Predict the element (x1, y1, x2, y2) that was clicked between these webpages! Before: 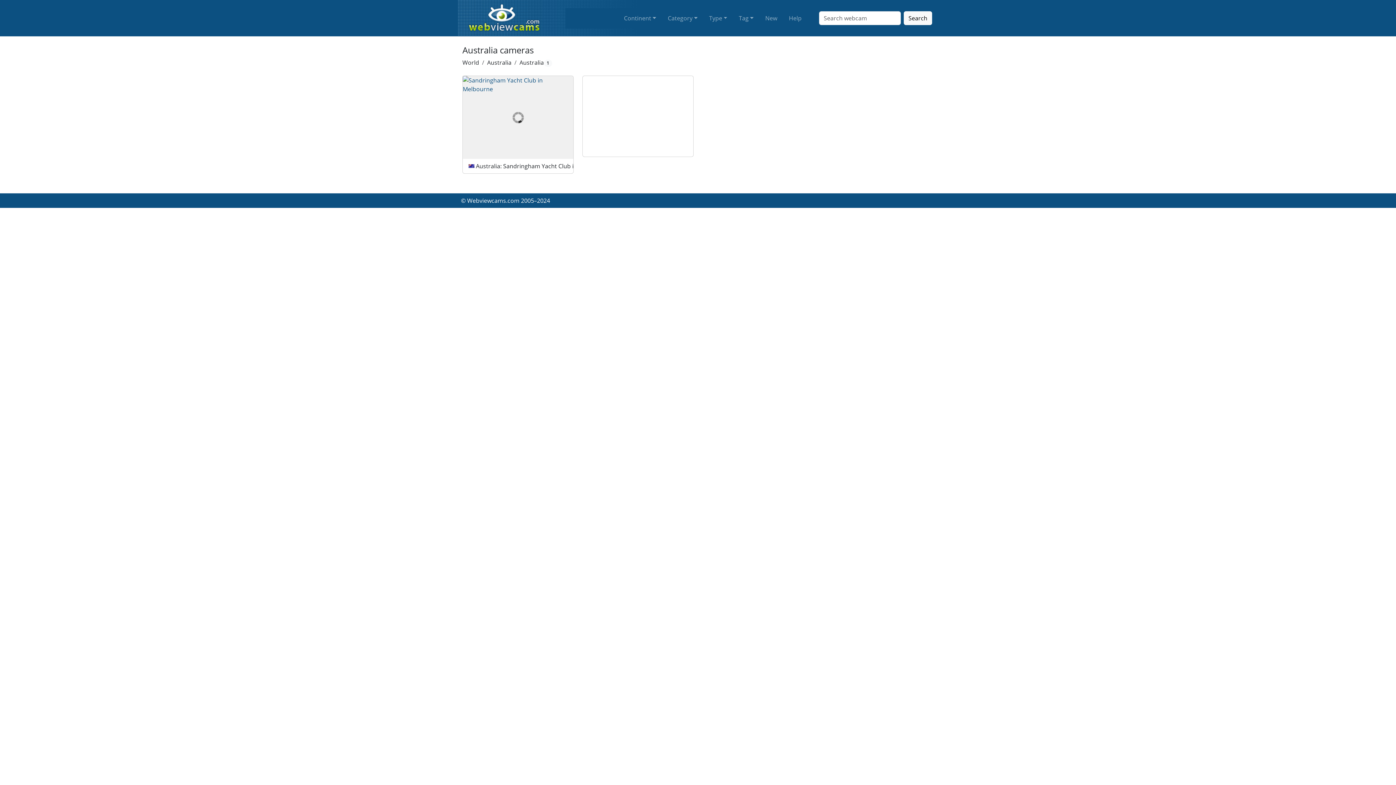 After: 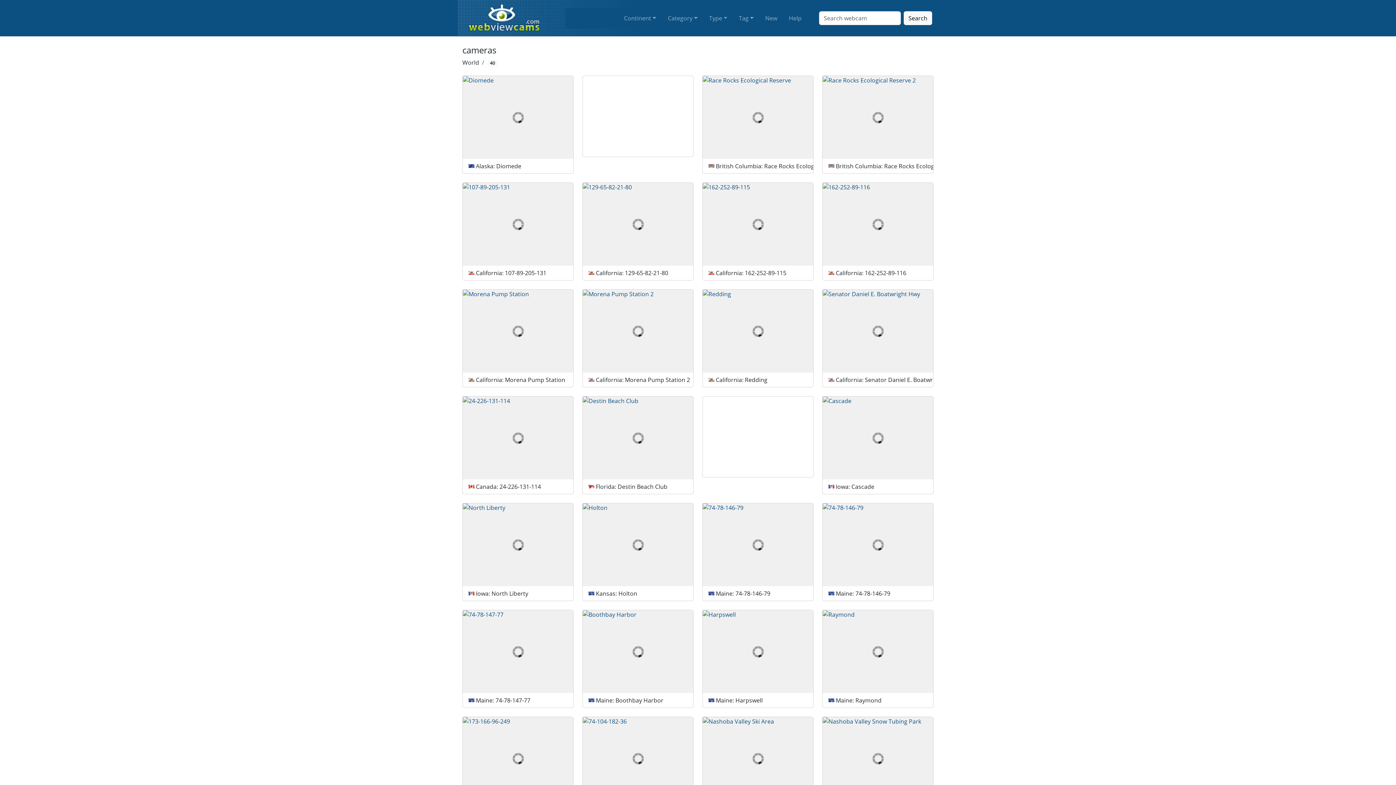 Action: label: Search bbox: (904, 11, 932, 25)